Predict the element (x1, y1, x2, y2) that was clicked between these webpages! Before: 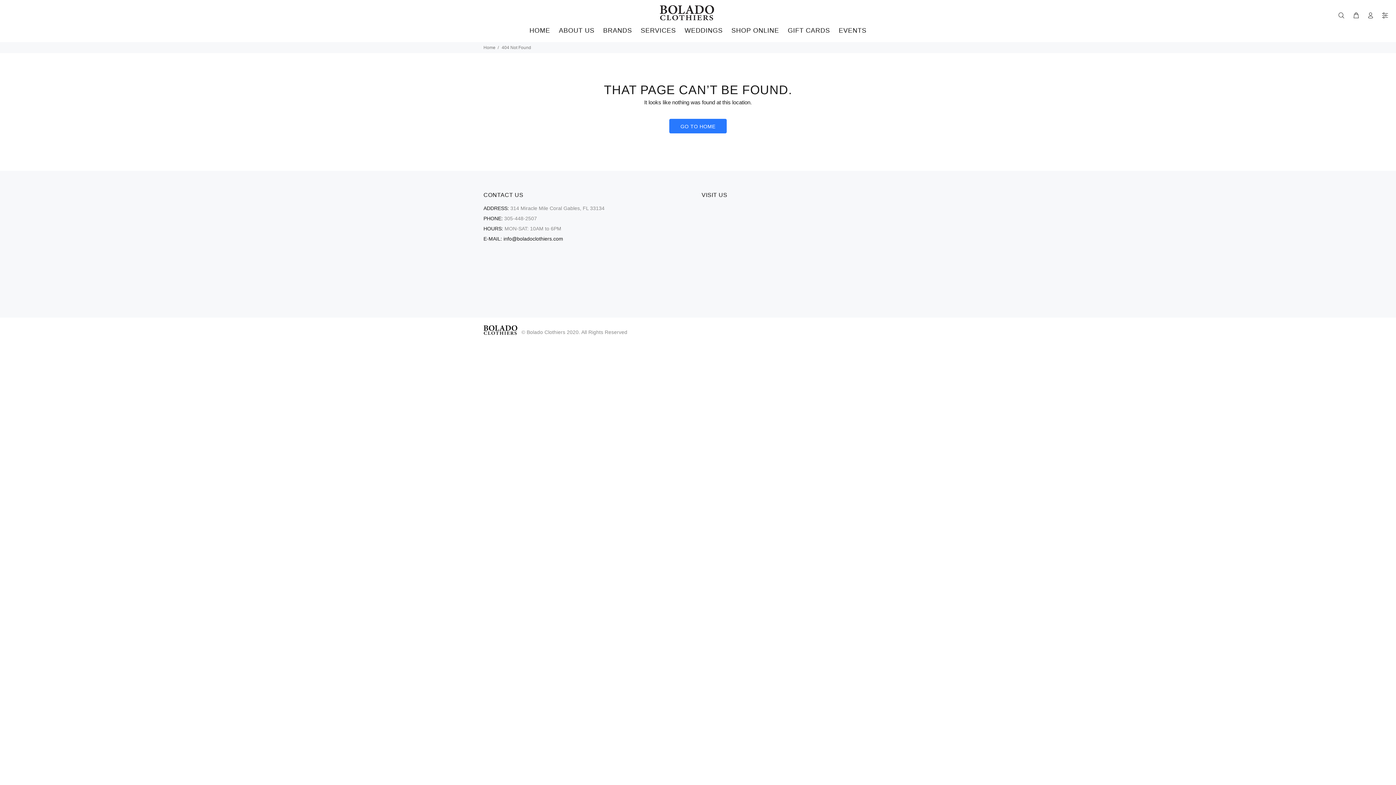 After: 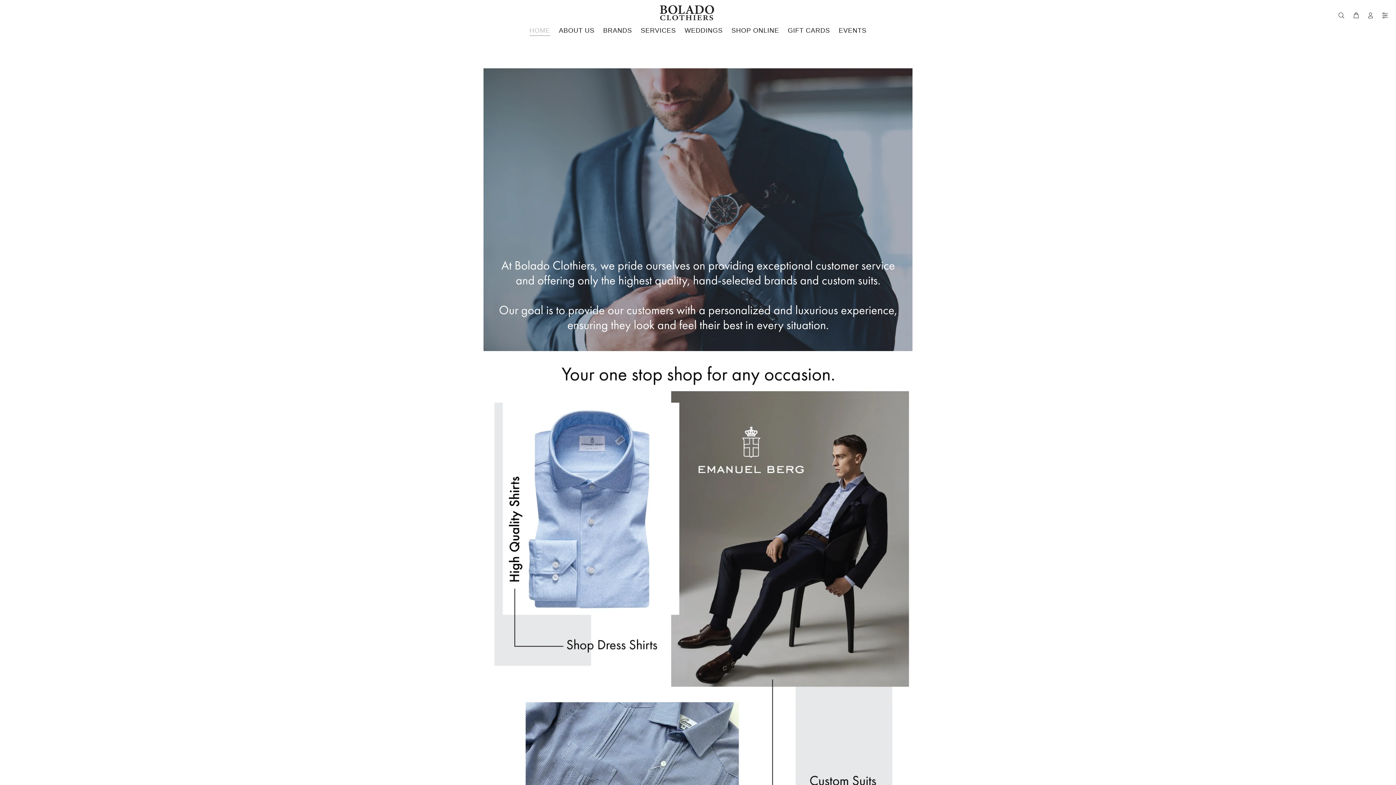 Action: bbox: (483, 324, 517, 335)